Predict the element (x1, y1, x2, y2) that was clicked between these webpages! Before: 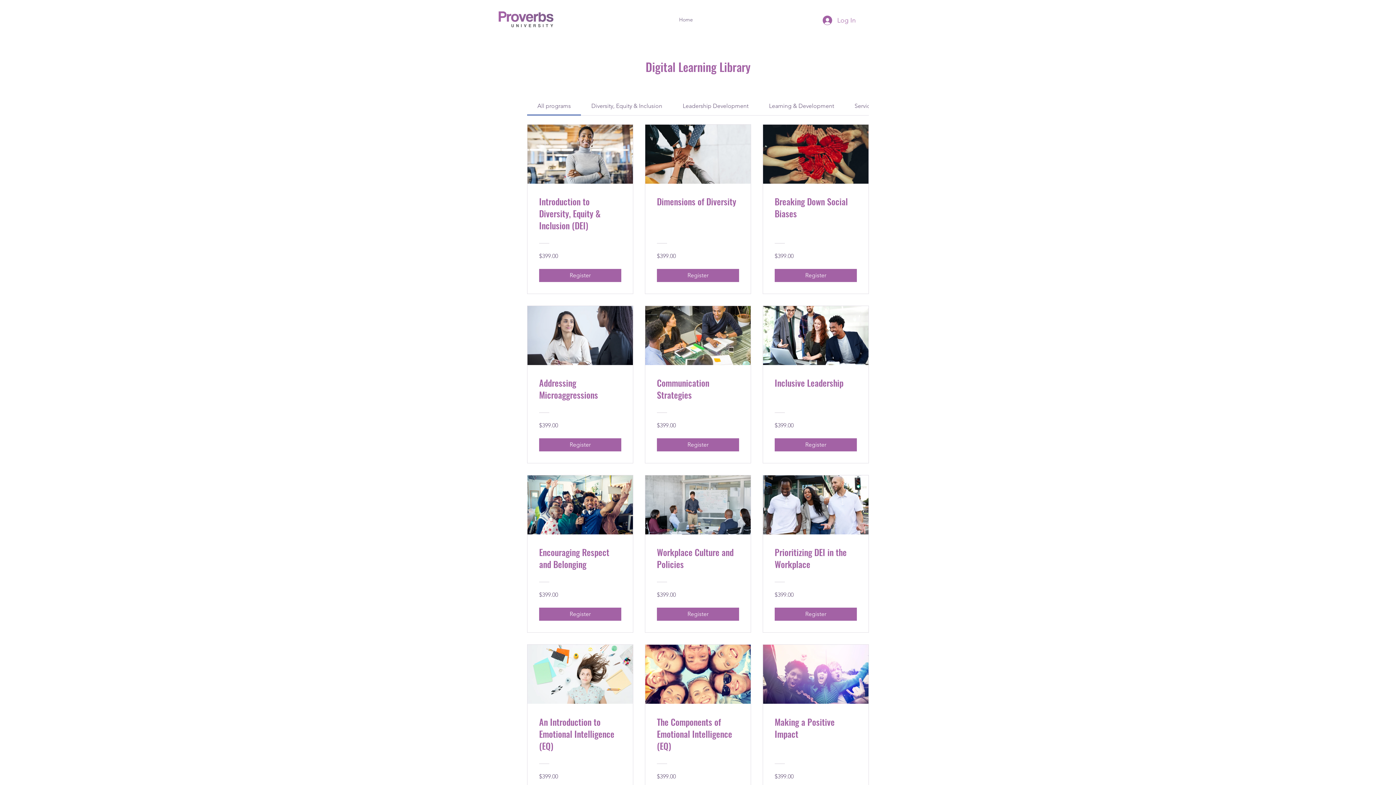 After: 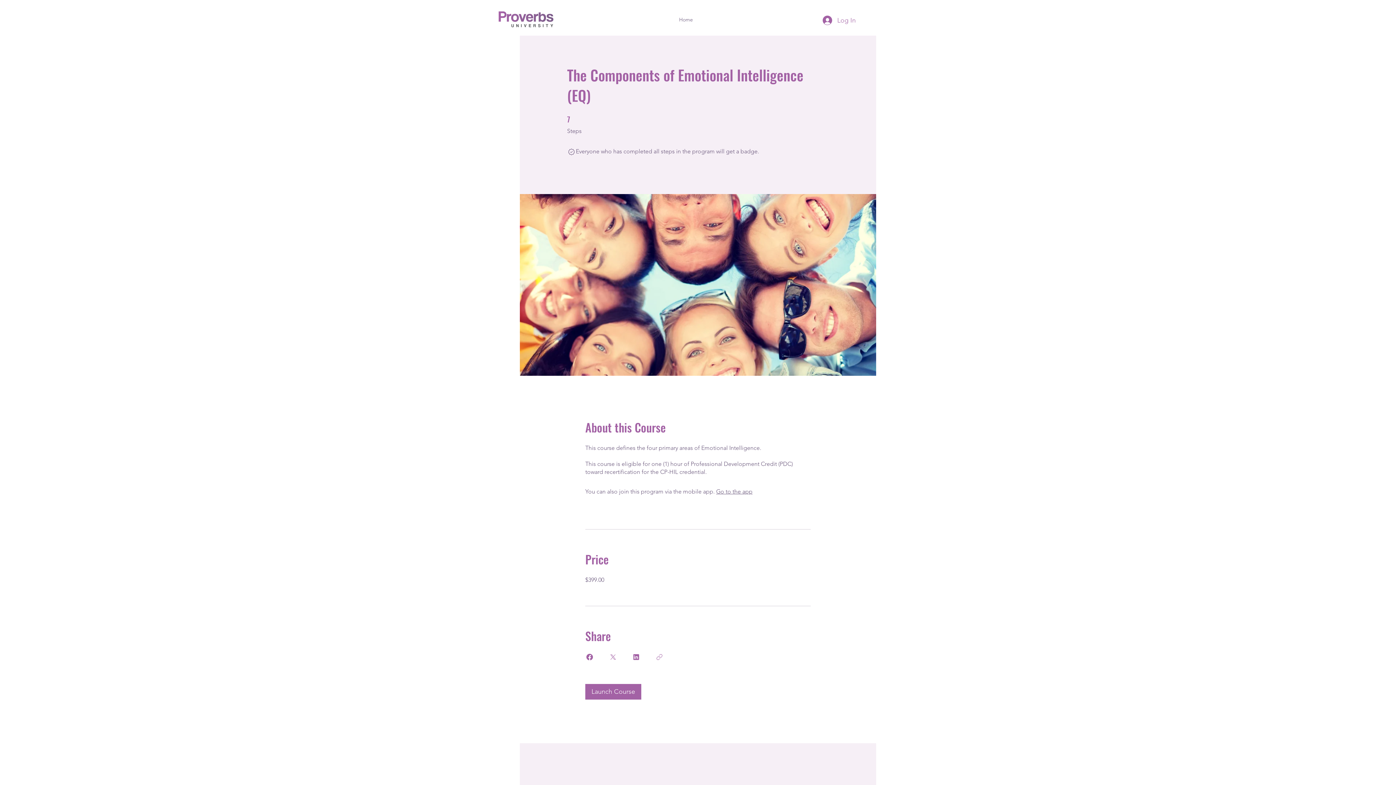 Action: bbox: (657, 716, 739, 755) label: The Components of Emotional Intelligence (EQ)